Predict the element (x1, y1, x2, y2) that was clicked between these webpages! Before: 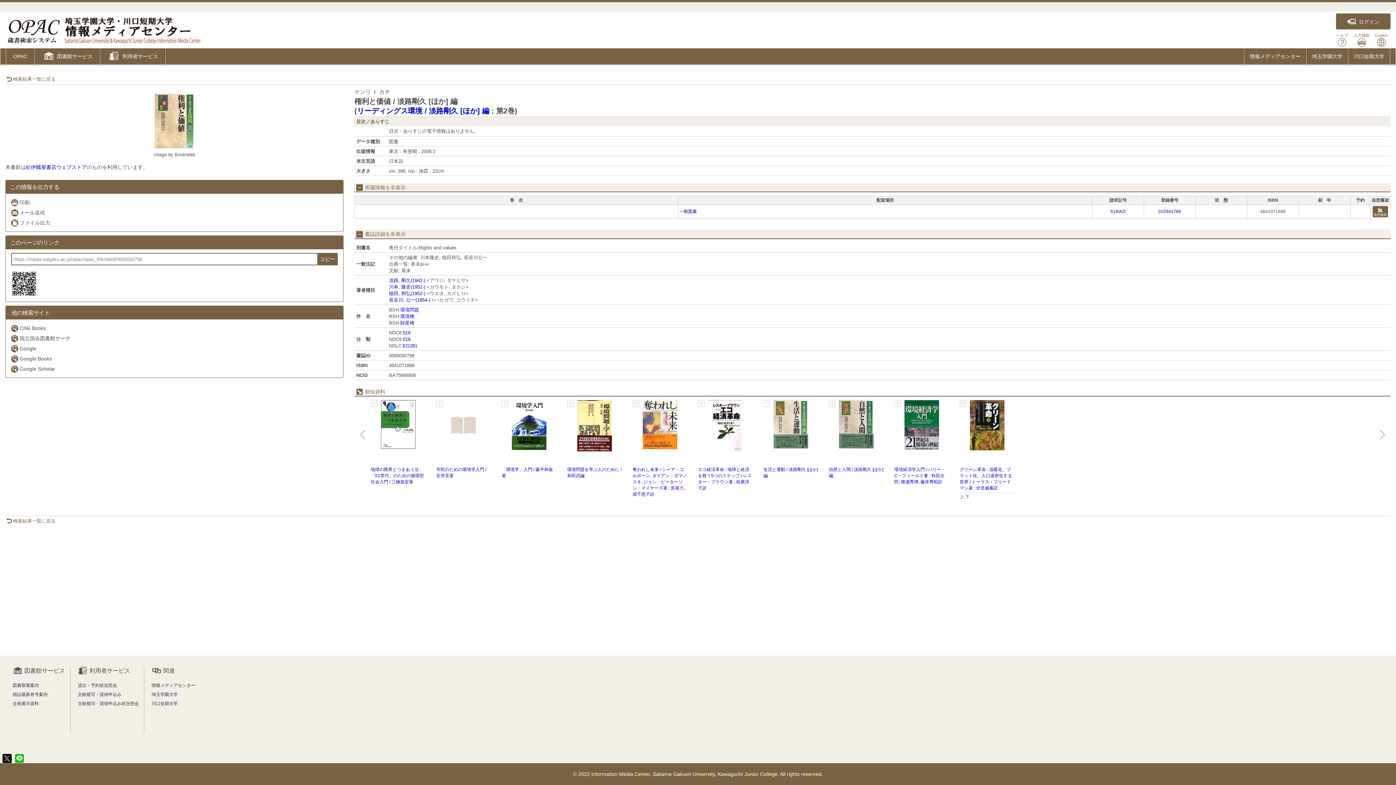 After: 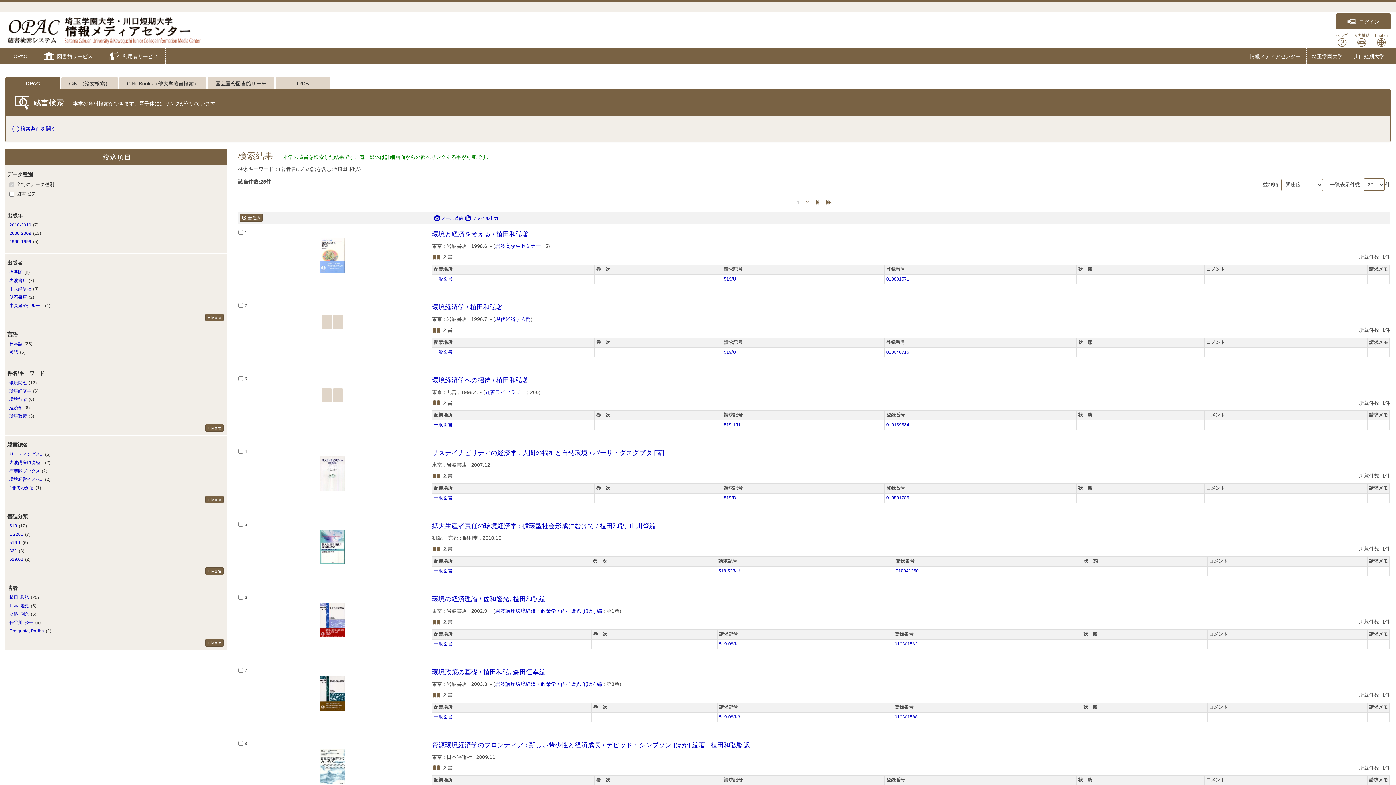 Action: bbox: (389, 290, 425, 296) label: 植田, 和弘(1952-)